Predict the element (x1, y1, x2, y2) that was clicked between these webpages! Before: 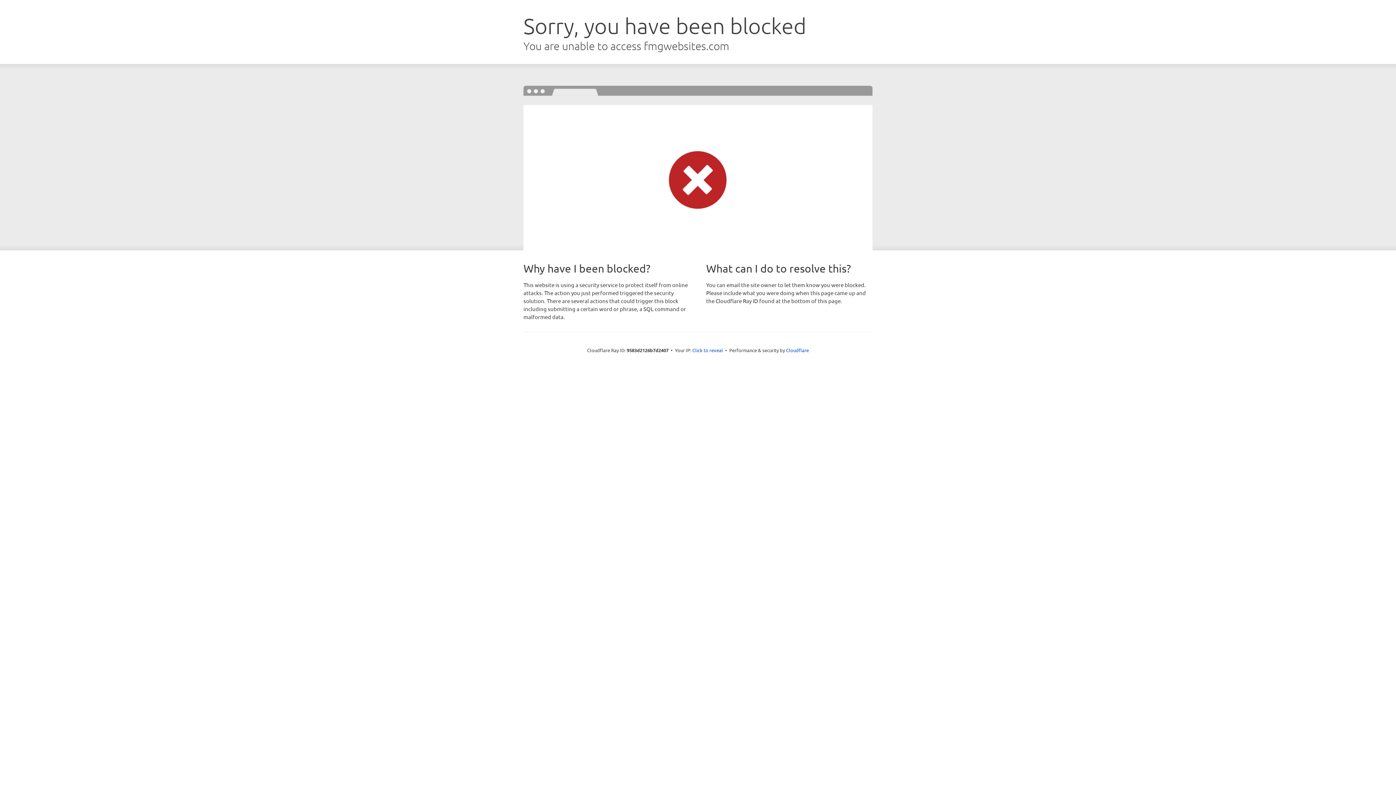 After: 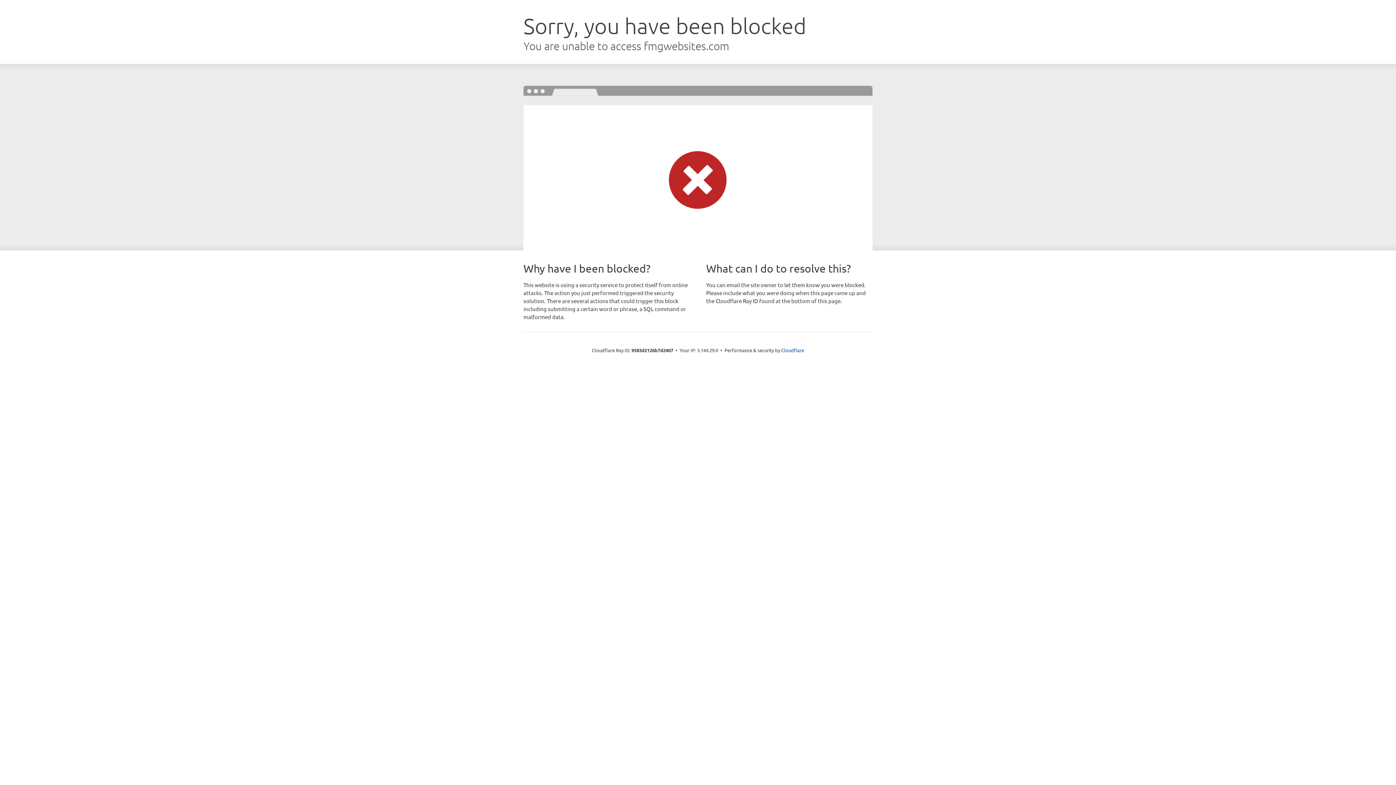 Action: label: Click to reveal bbox: (692, 346, 723, 353)